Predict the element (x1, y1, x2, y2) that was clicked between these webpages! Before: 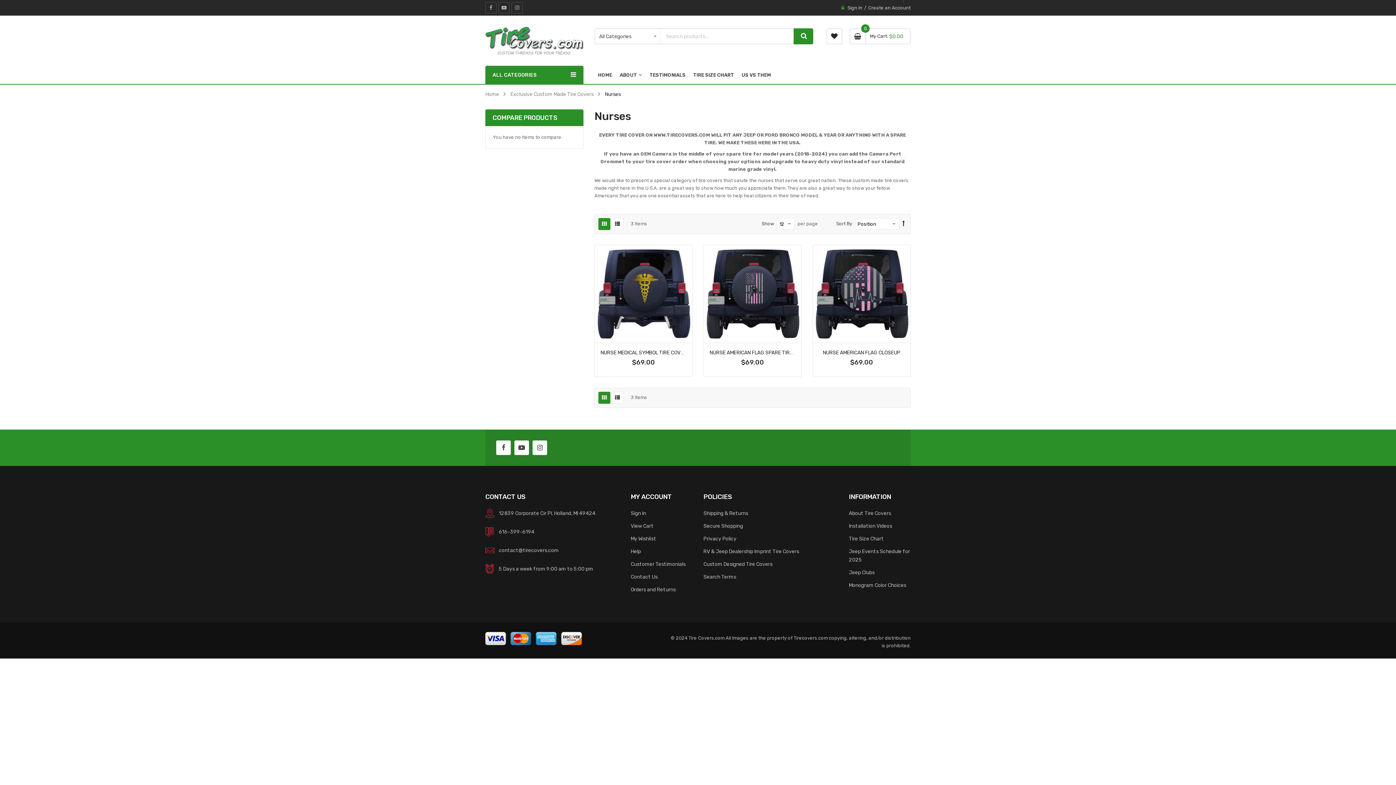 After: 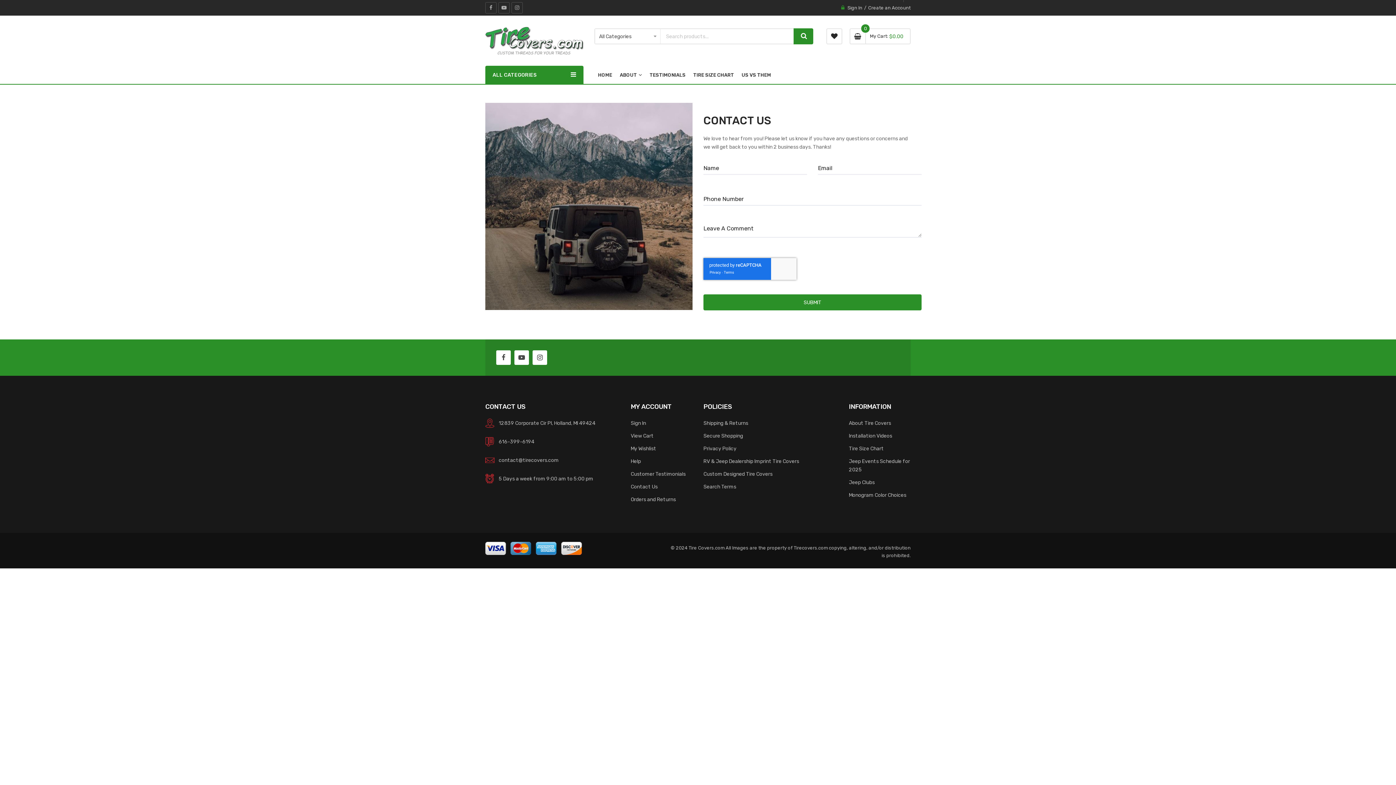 Action: bbox: (630, 572, 657, 581) label: Contact Us